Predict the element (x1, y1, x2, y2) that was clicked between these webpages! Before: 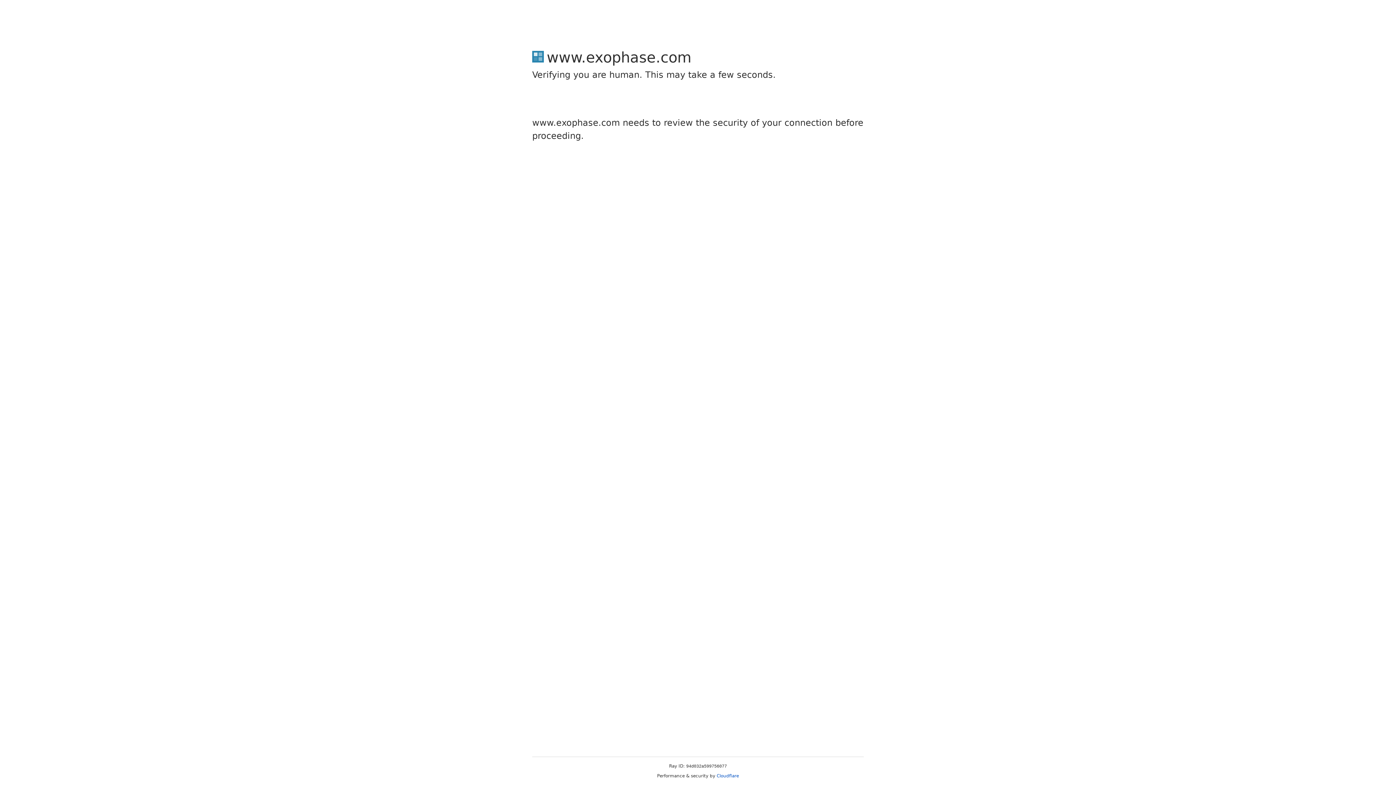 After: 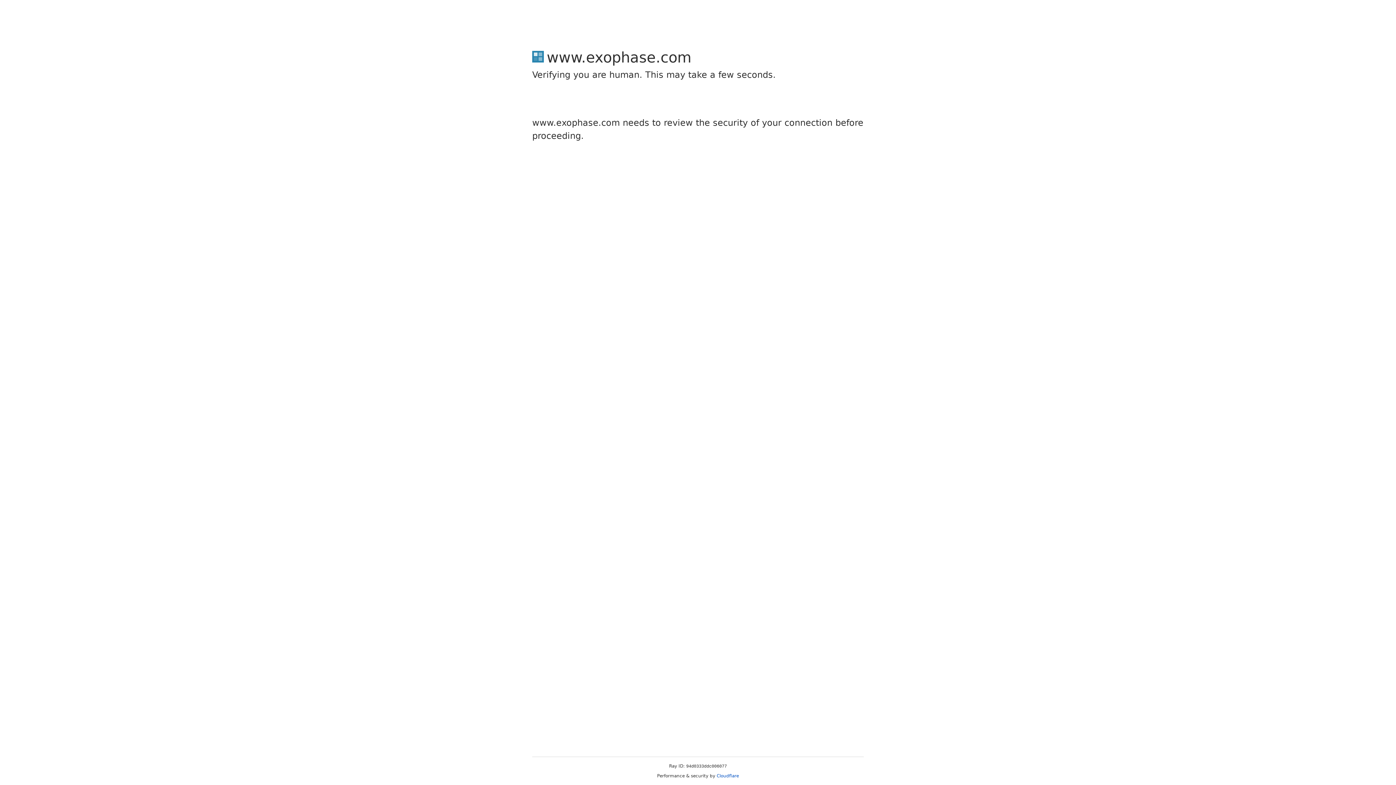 Action: label: Cloudflare bbox: (716, 773, 739, 778)